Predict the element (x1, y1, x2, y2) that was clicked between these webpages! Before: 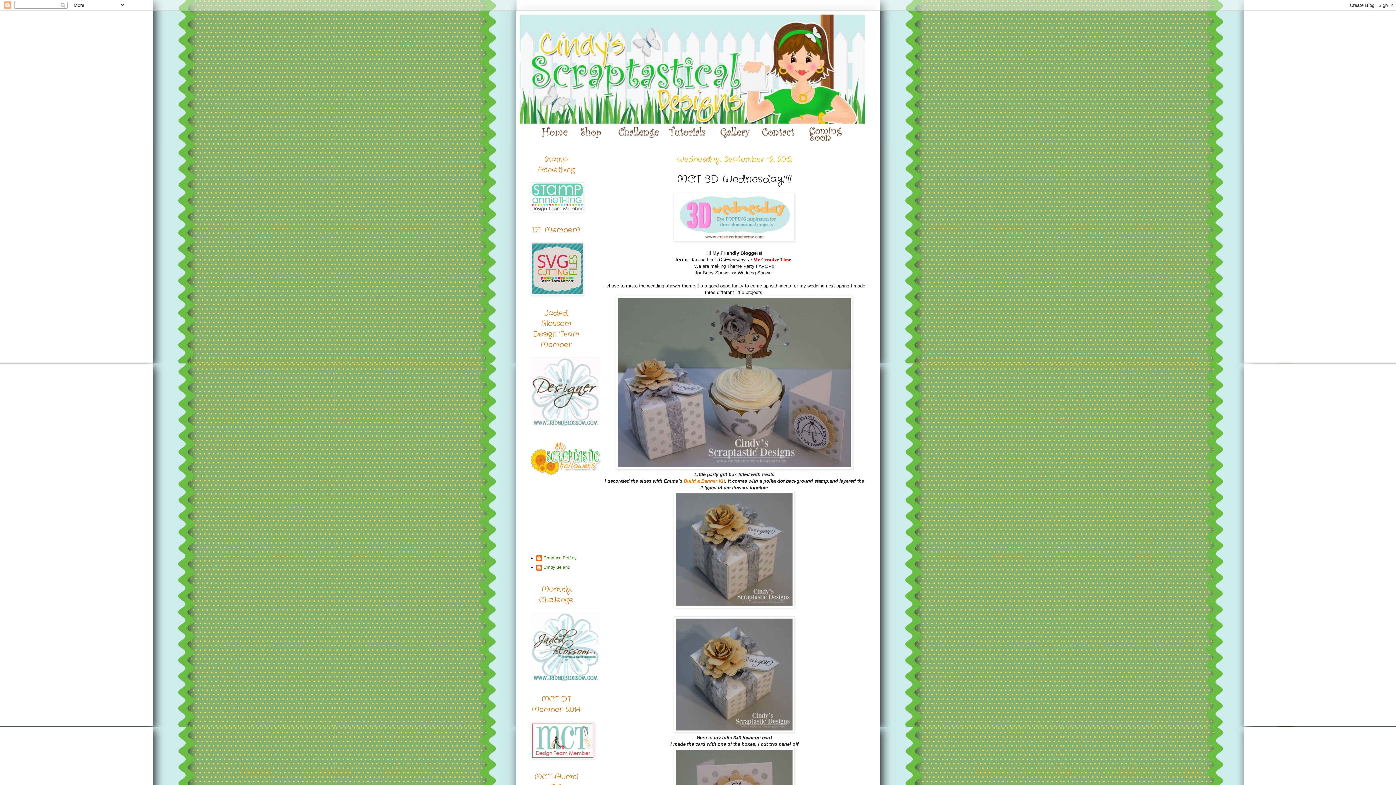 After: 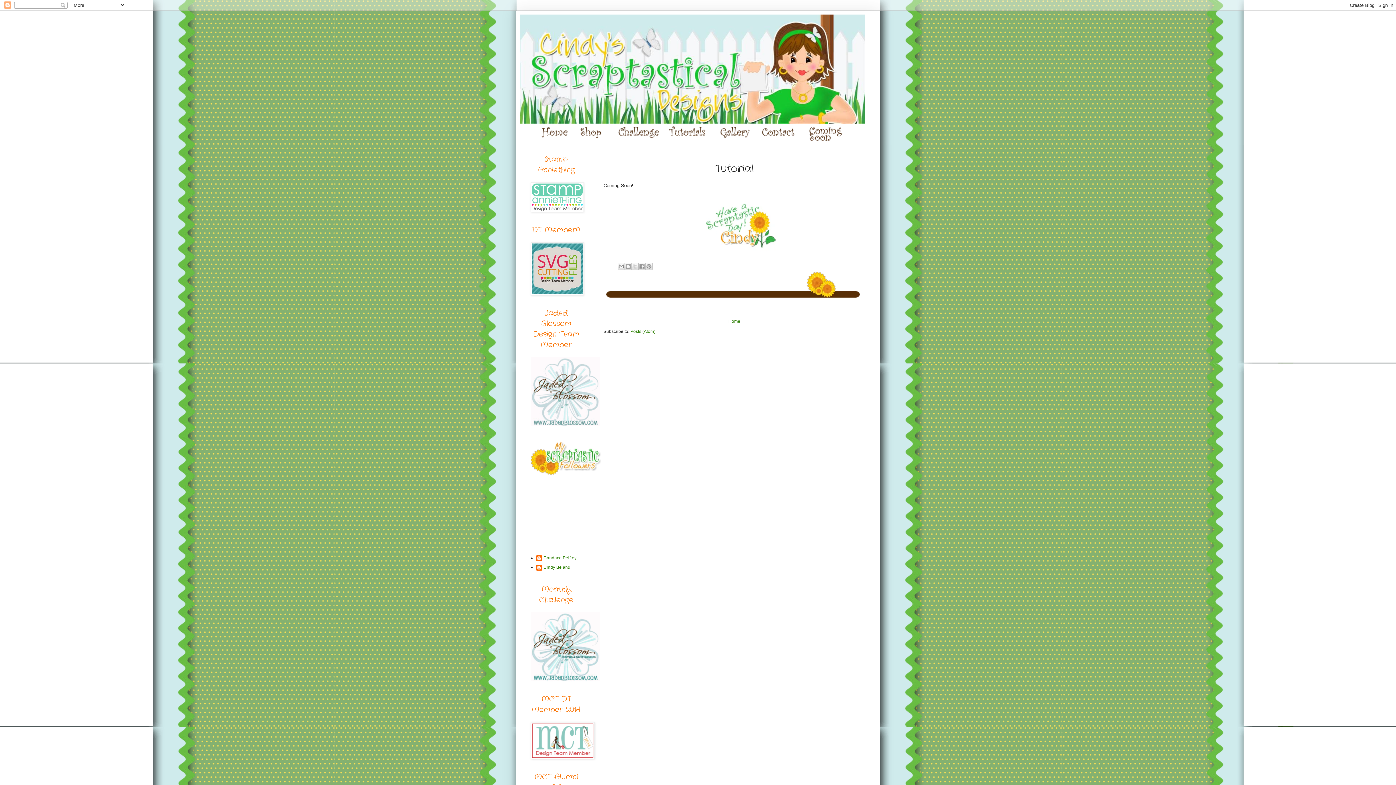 Action: bbox: (661, 123, 712, 143)